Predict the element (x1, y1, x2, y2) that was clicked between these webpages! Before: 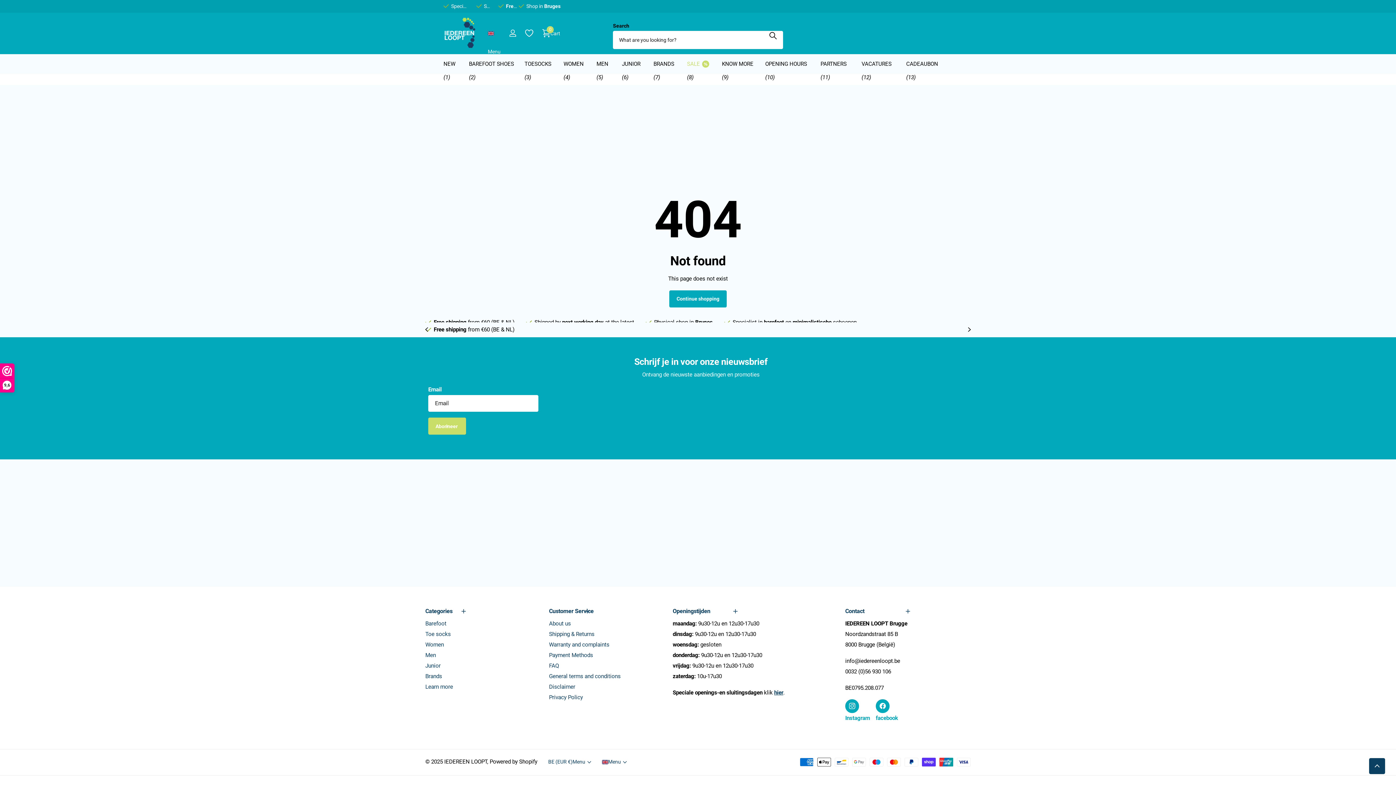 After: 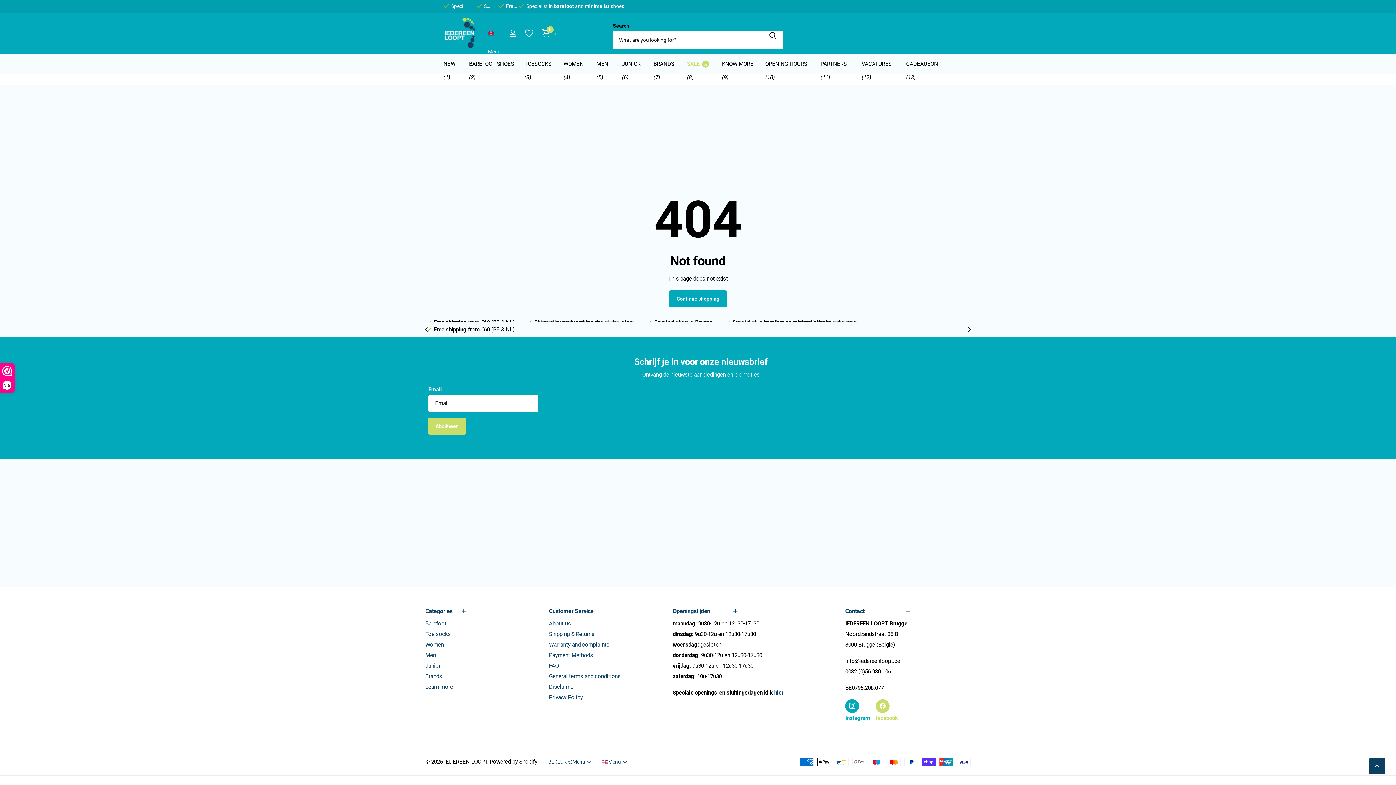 Action: label: facebook bbox: (876, 699, 898, 723)